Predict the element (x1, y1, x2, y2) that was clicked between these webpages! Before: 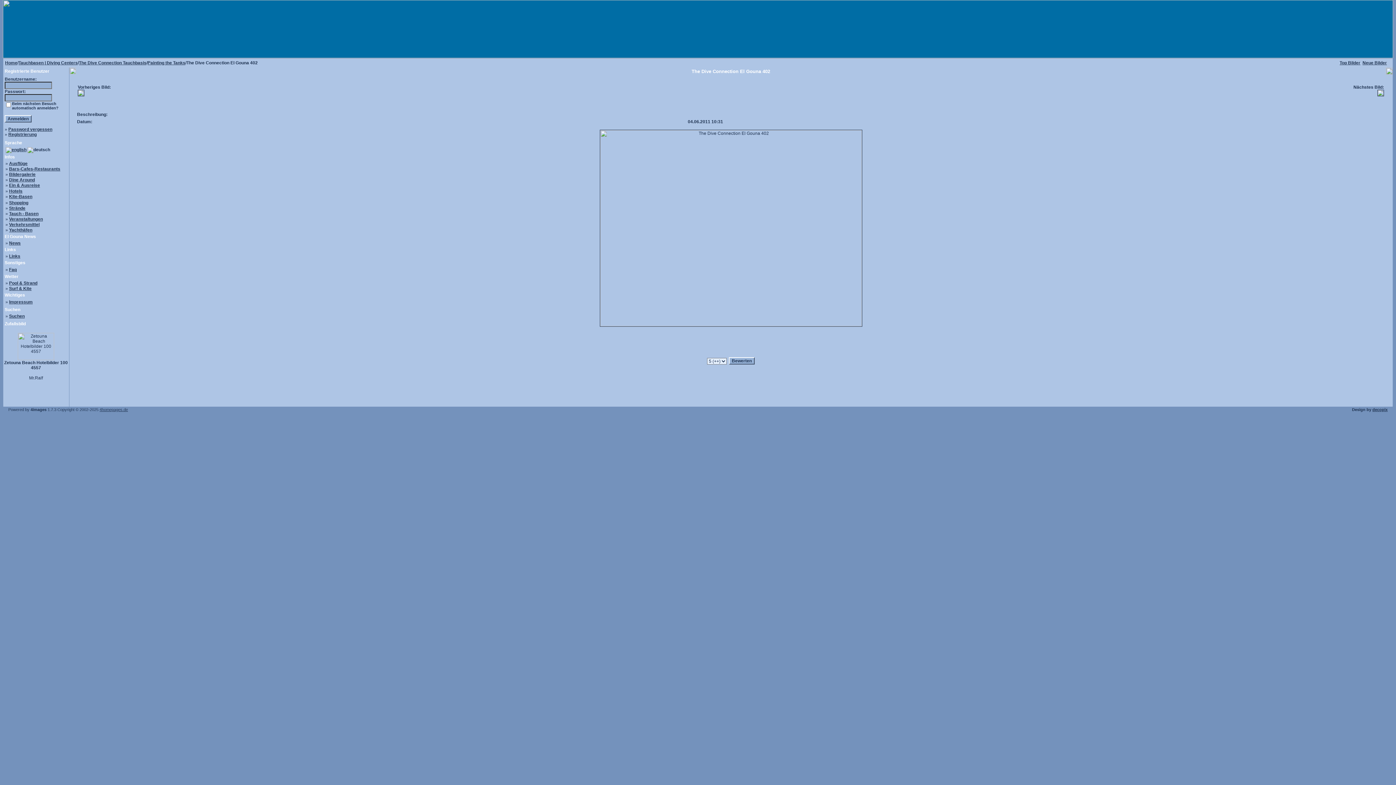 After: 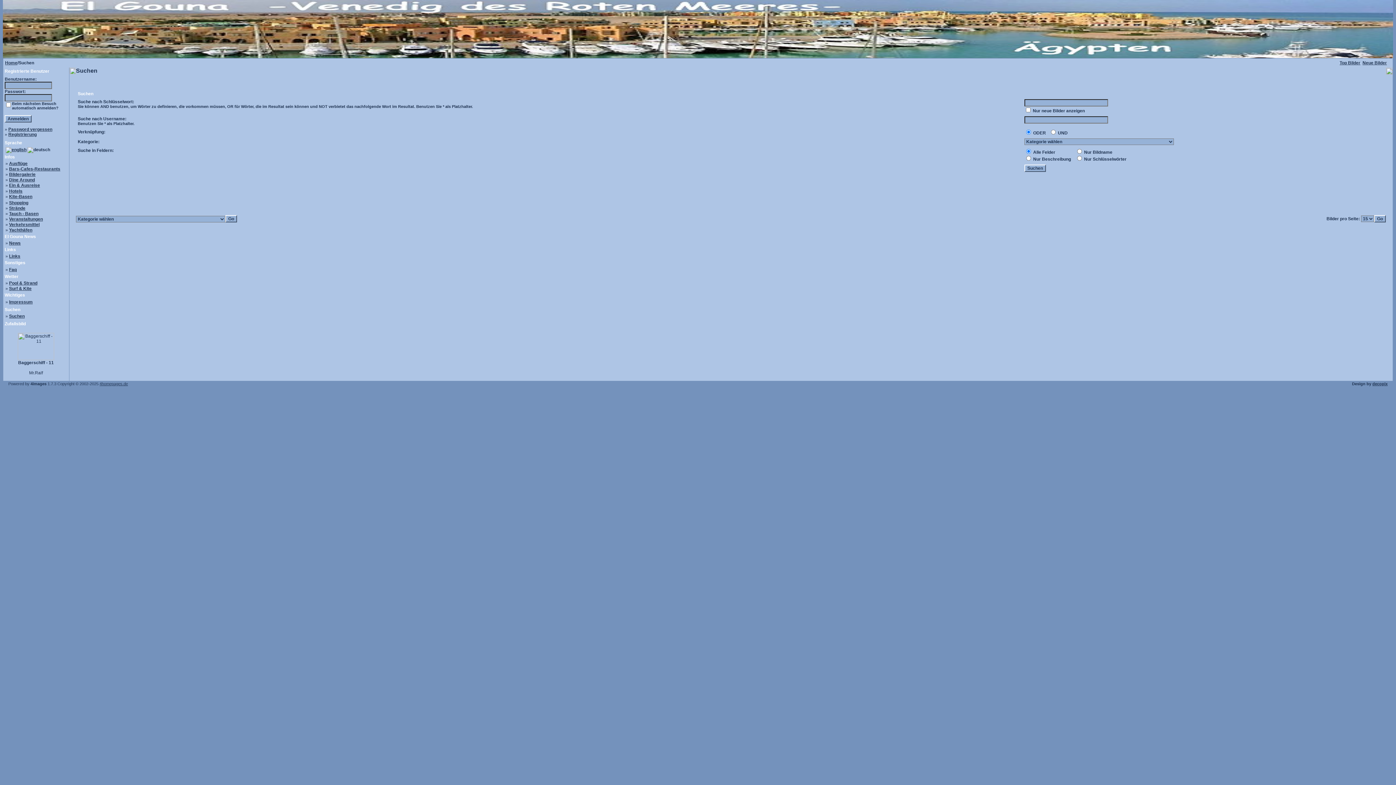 Action: label: Suchen bbox: (9, 313, 24, 318)